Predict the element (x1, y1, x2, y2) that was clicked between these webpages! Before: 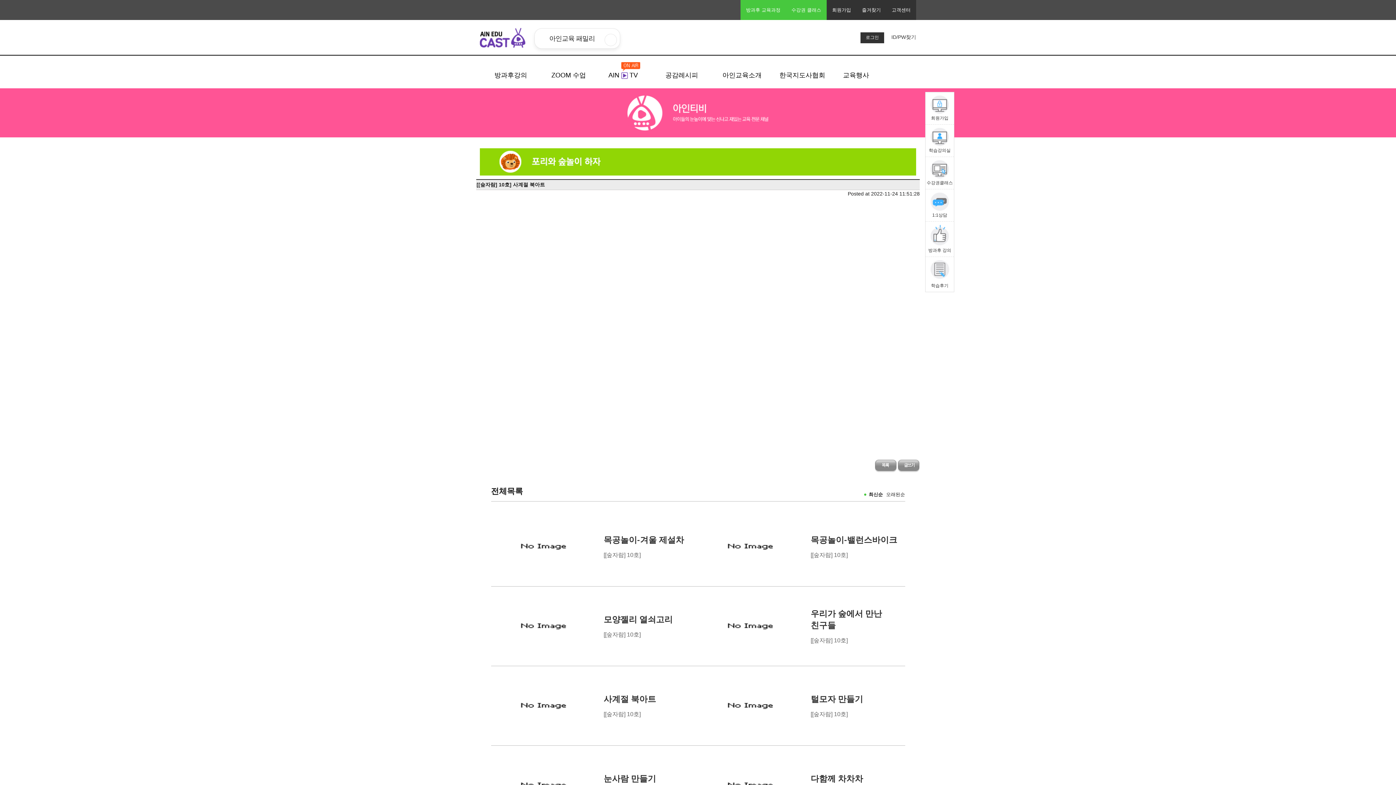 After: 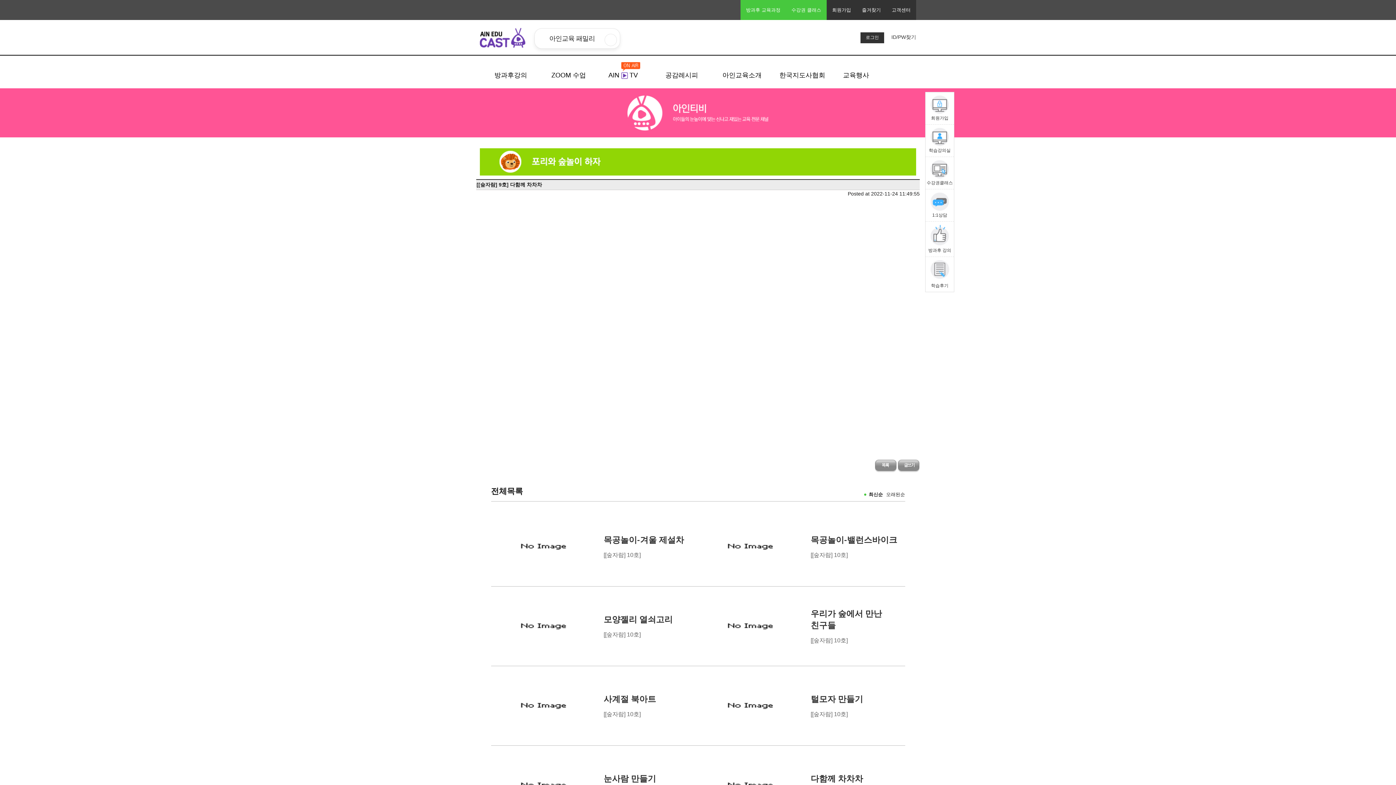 Action: bbox: (810, 774, 863, 783) label: 다함께 차차차